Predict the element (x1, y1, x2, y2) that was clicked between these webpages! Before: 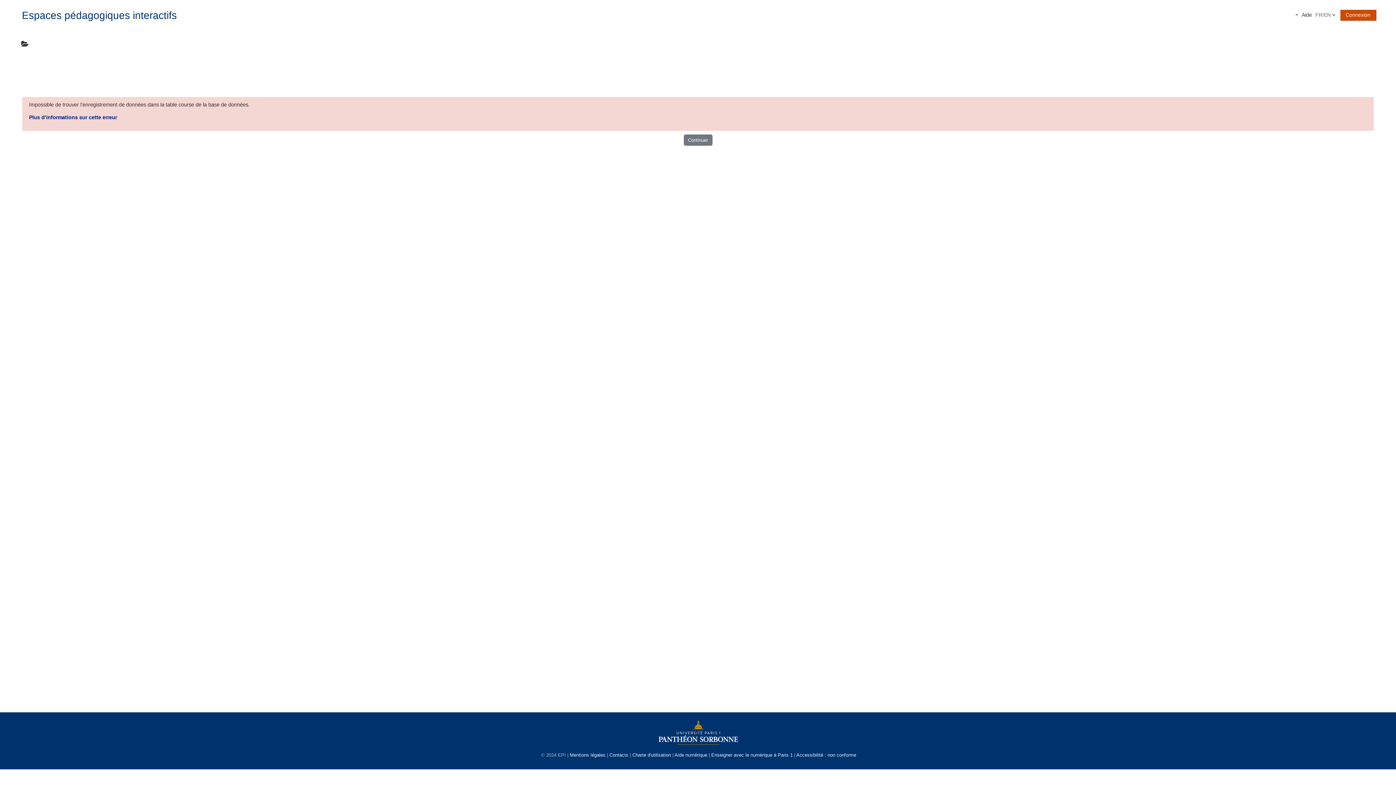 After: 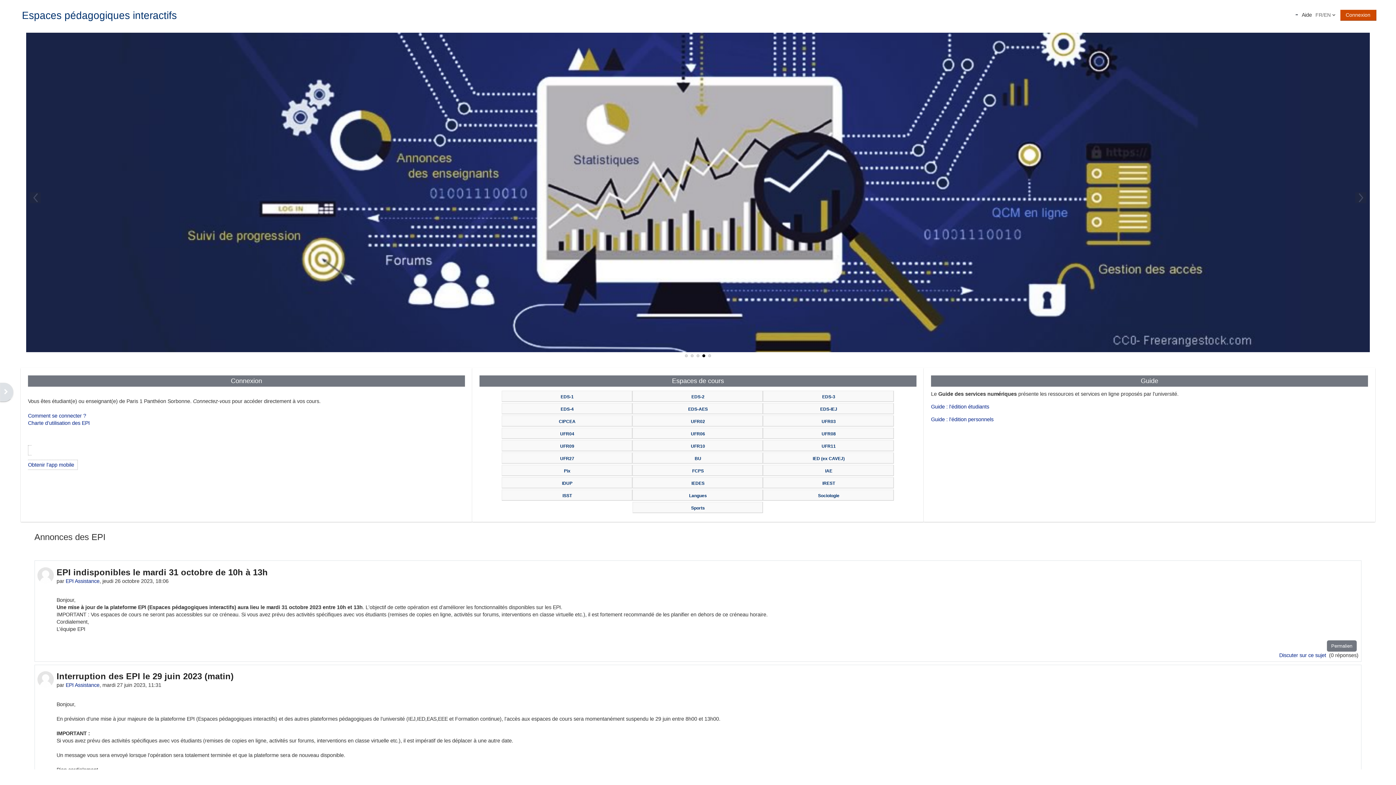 Action: bbox: (683, 134, 712, 145) label: Continuer